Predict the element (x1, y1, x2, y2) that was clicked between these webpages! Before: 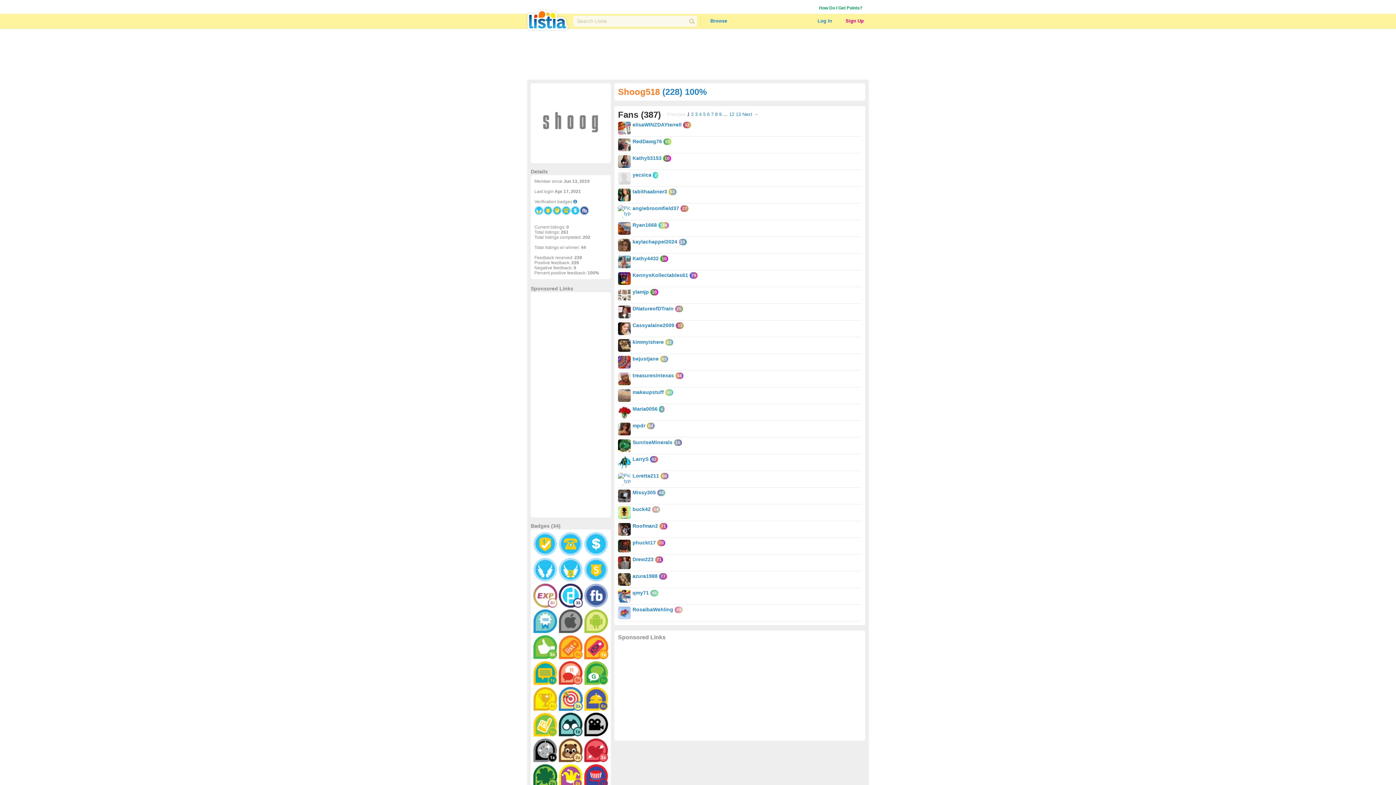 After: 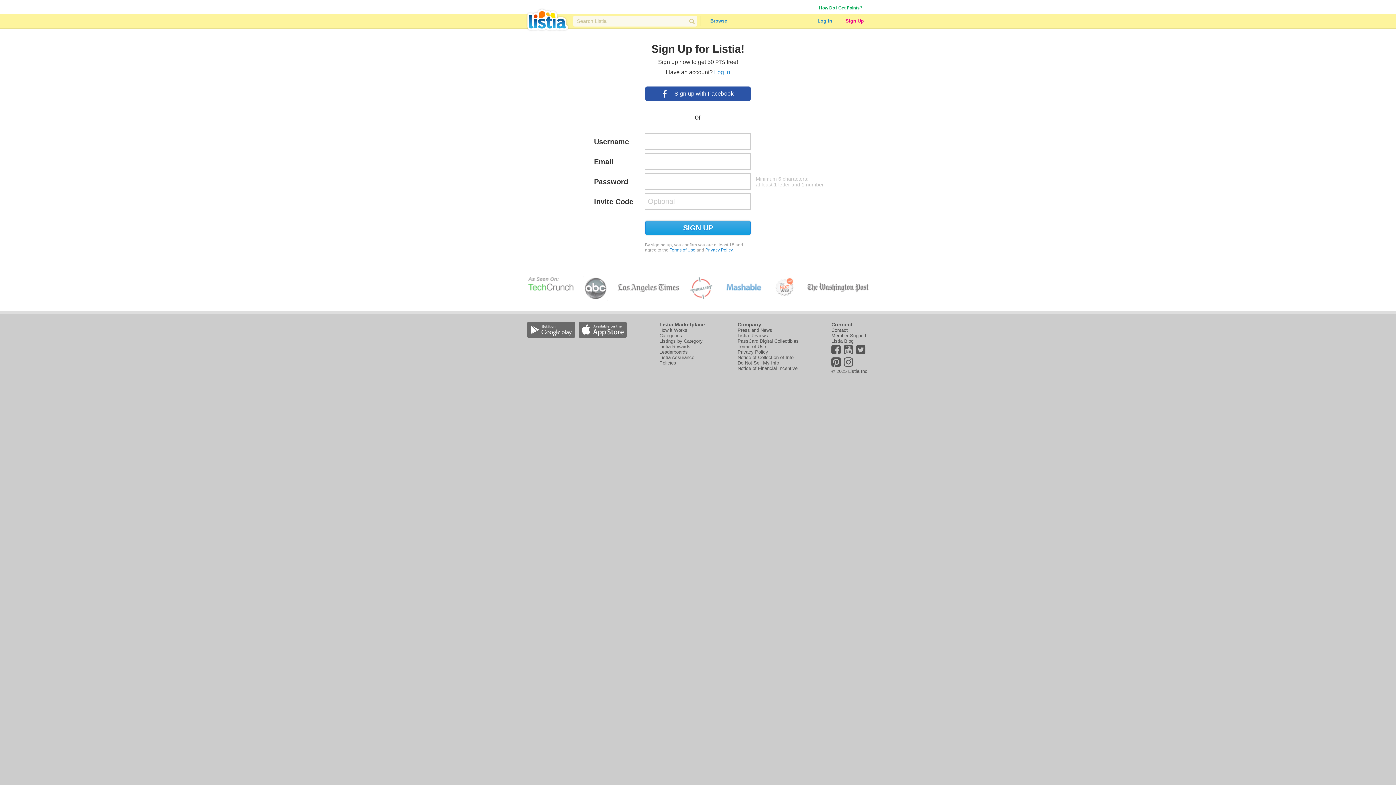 Action: bbox: (840, 15, 869, 26) label: Sign Up